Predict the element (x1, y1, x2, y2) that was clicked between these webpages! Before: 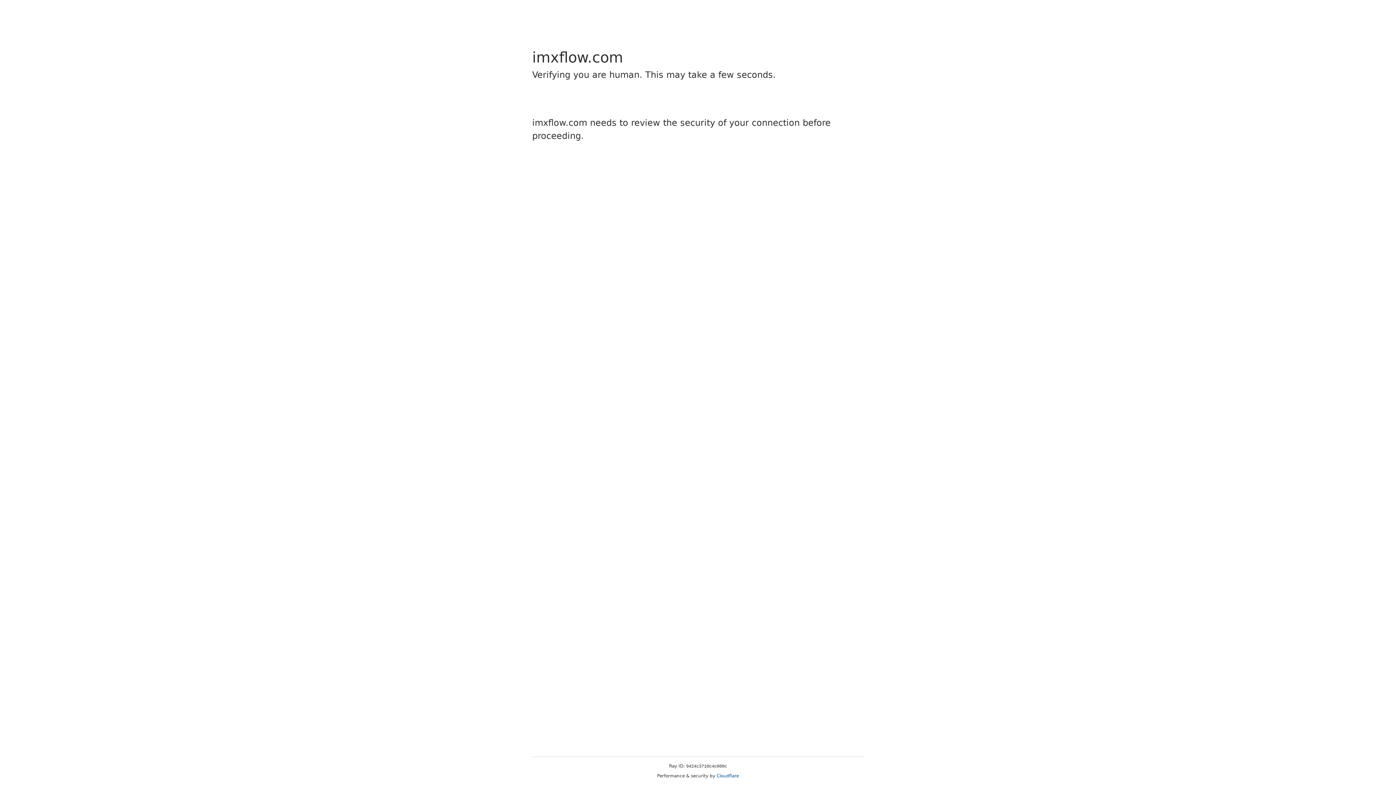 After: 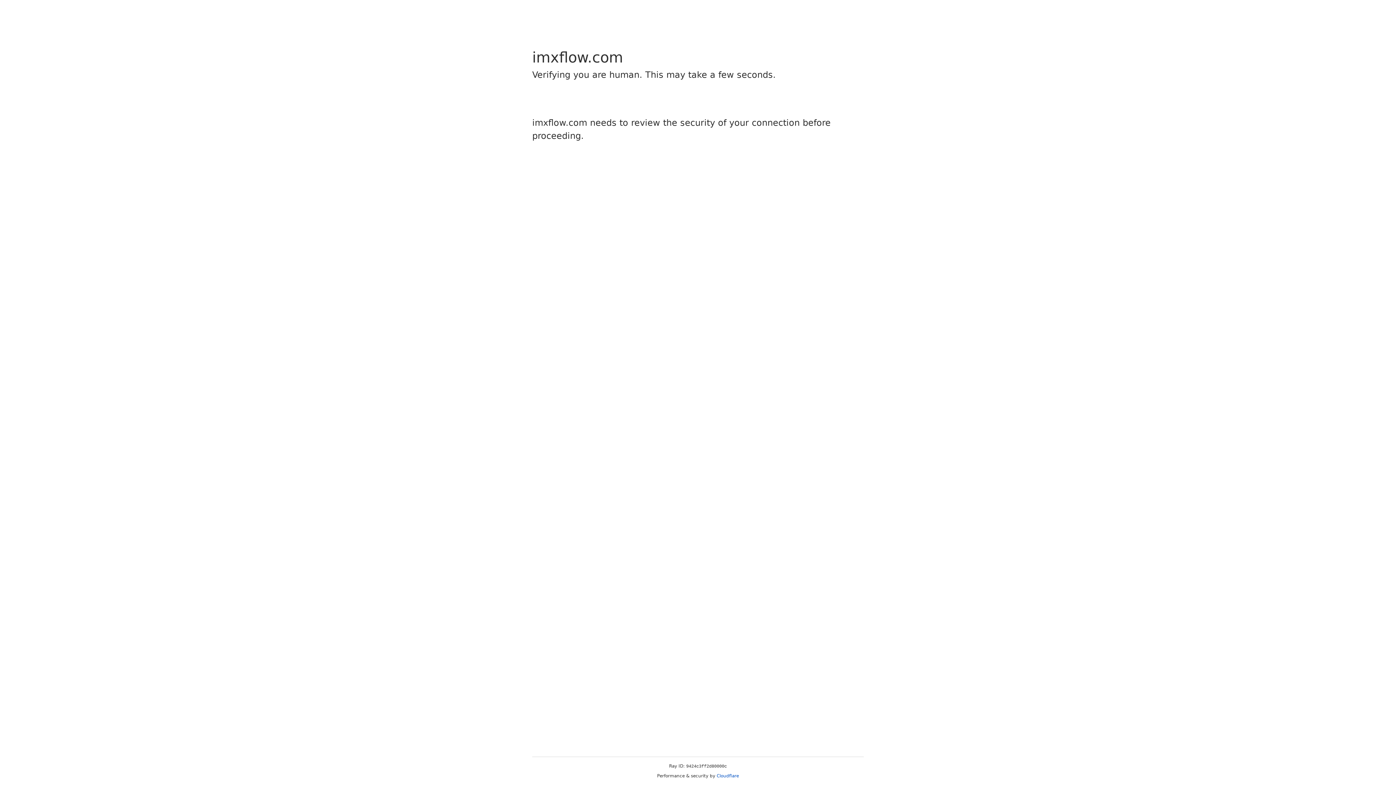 Action: label: Cloudflare bbox: (716, 773, 739, 778)